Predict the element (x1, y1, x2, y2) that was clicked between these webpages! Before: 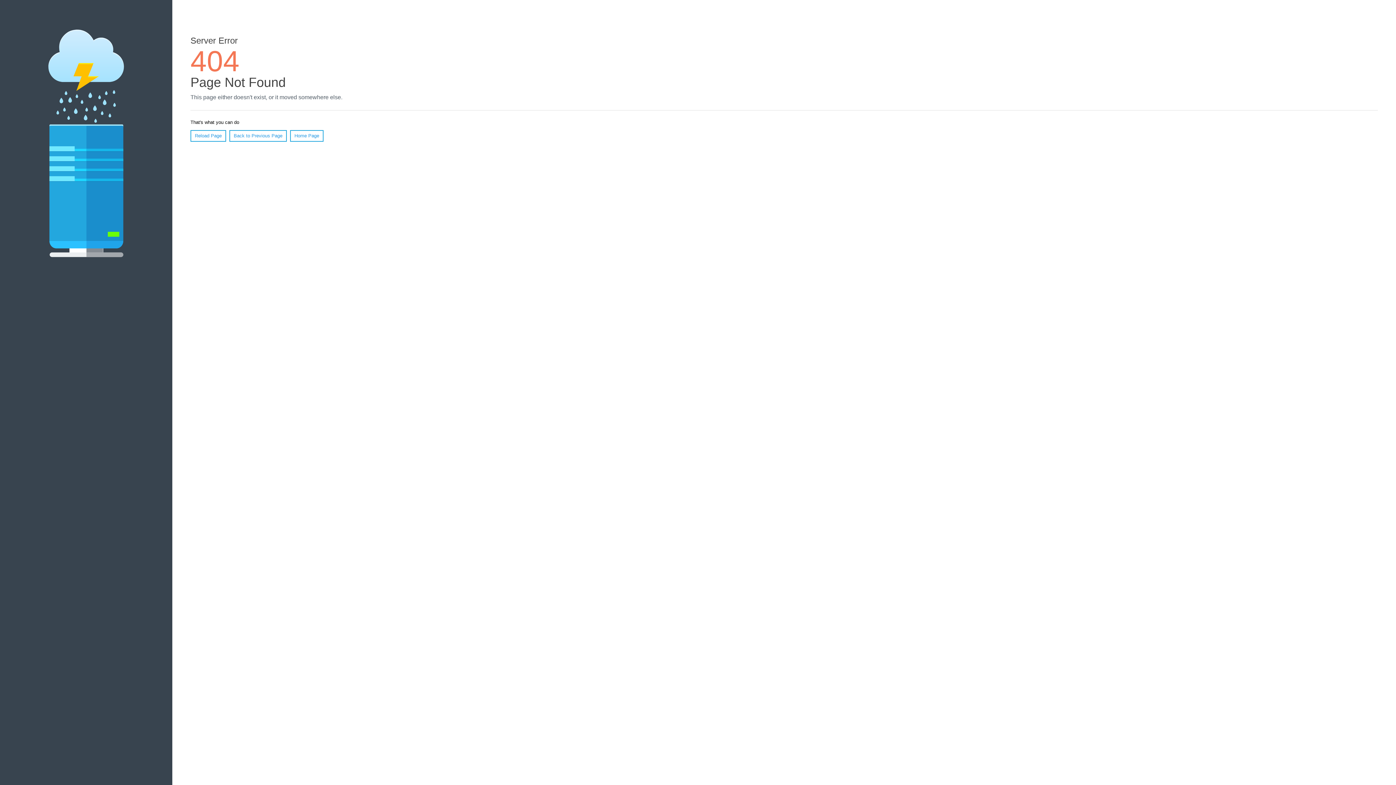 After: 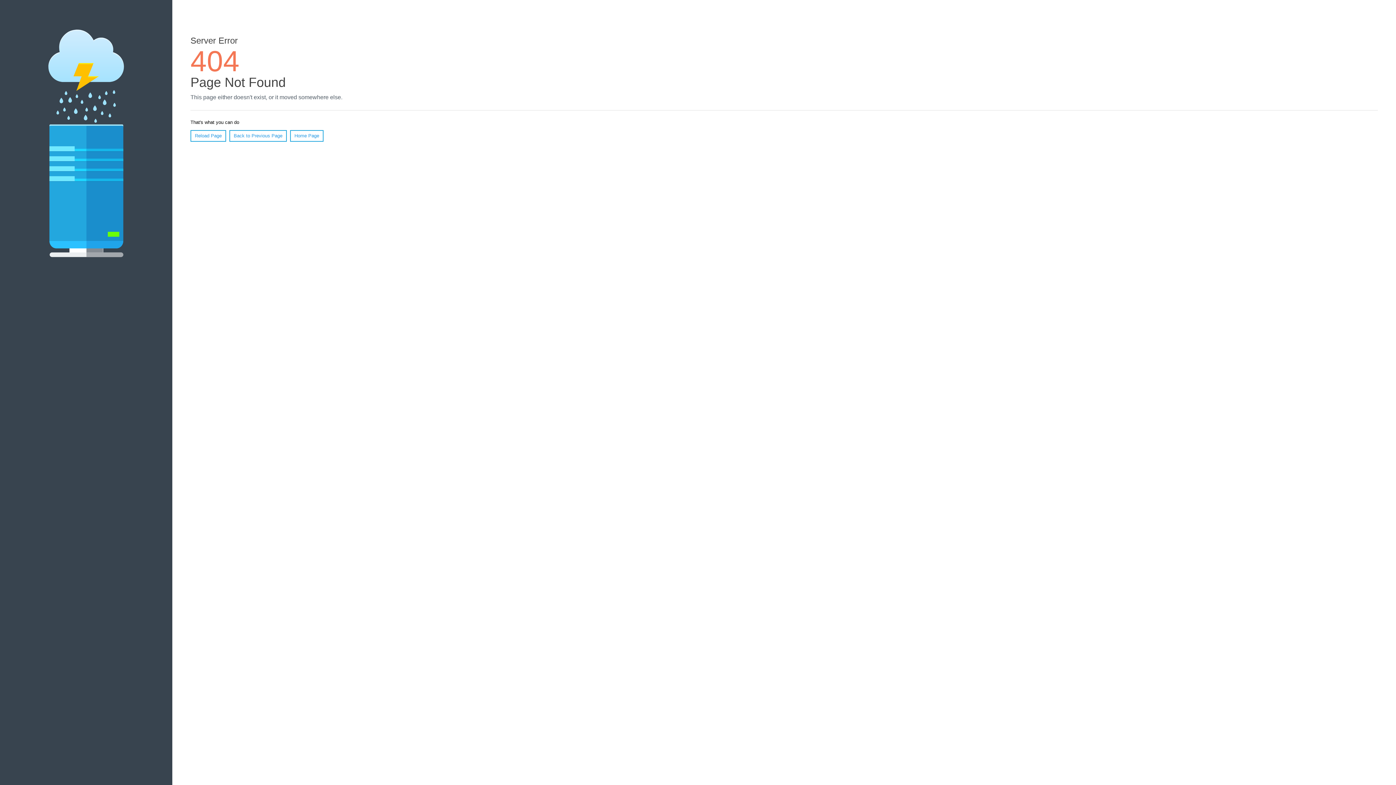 Action: bbox: (190, 130, 226, 141) label: Reload Page